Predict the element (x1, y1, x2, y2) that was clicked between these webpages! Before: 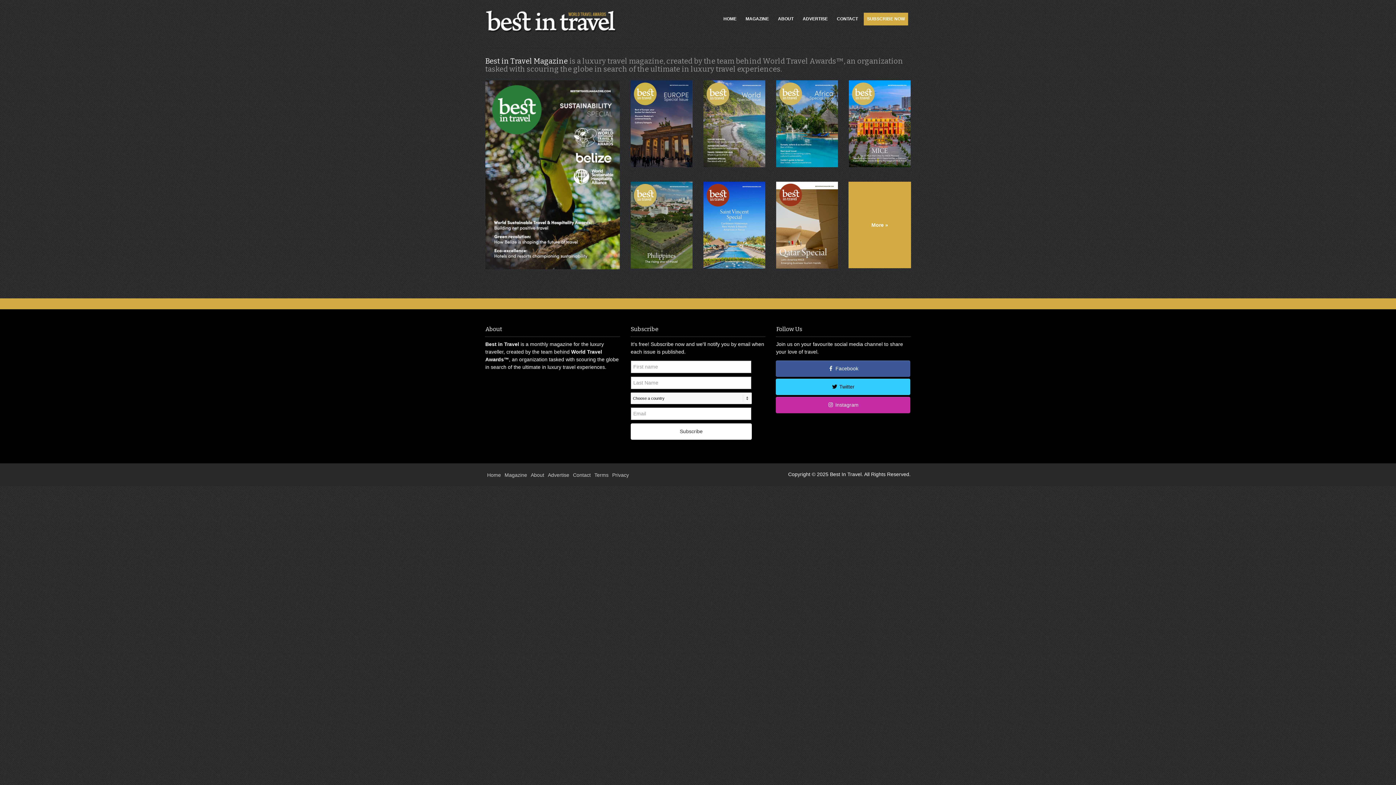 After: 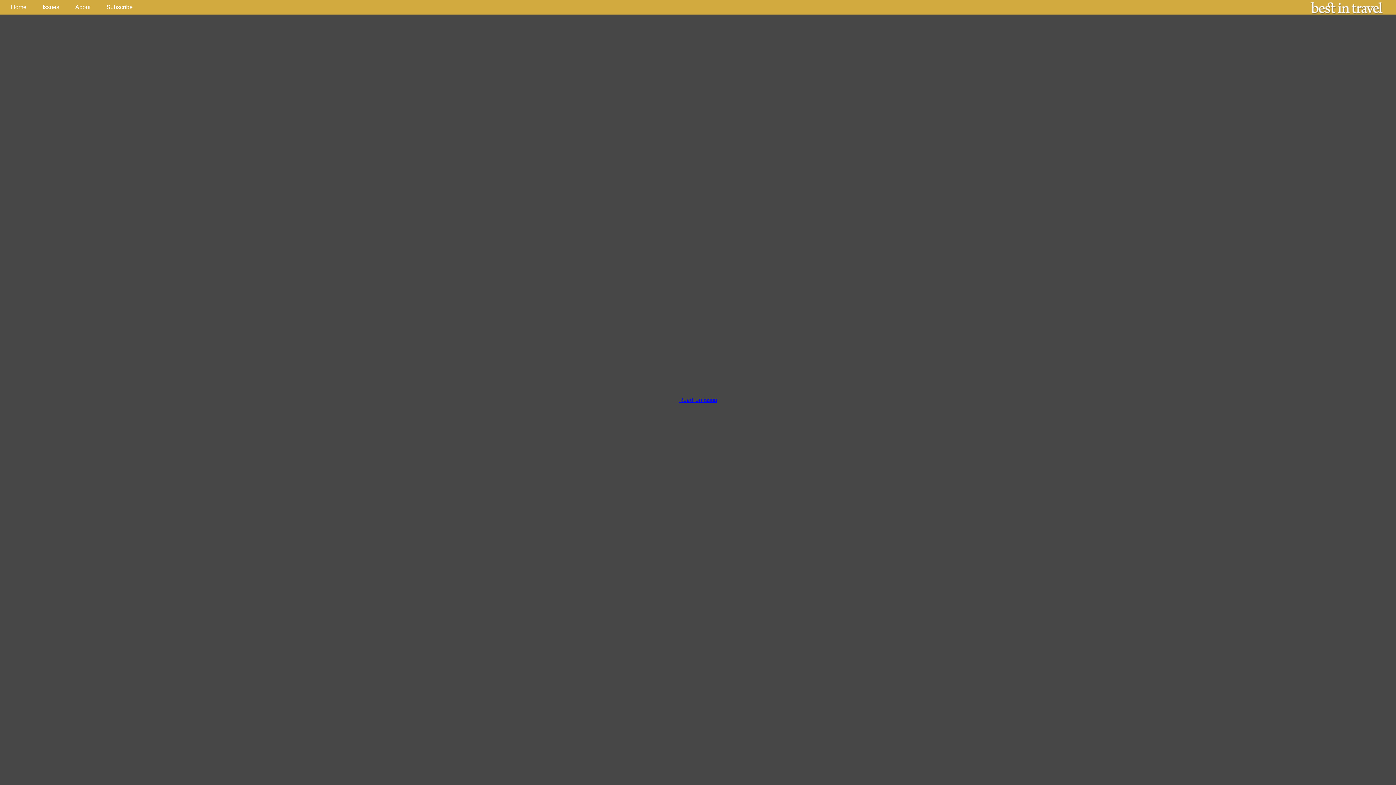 Action: label: Read Online » bbox: (799, 256, 833, 262)